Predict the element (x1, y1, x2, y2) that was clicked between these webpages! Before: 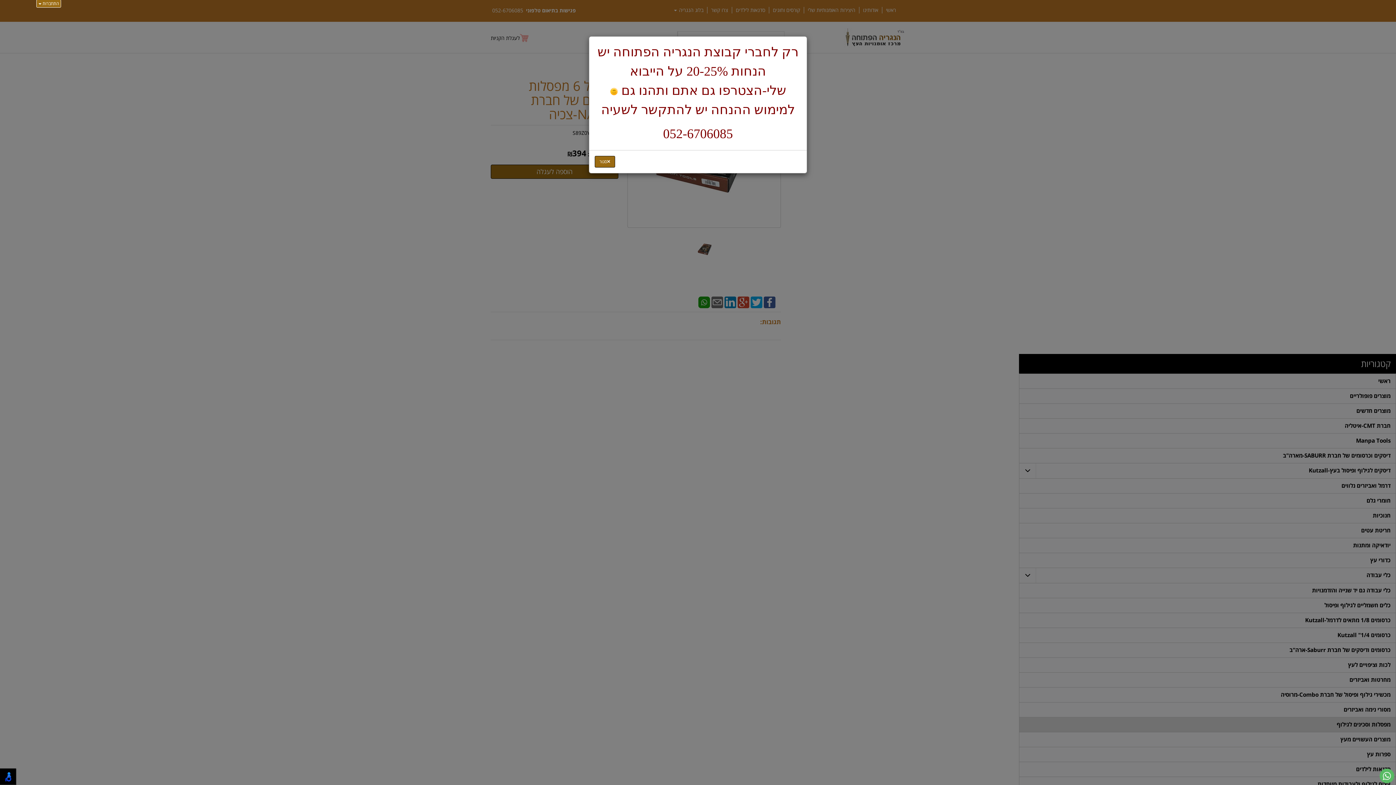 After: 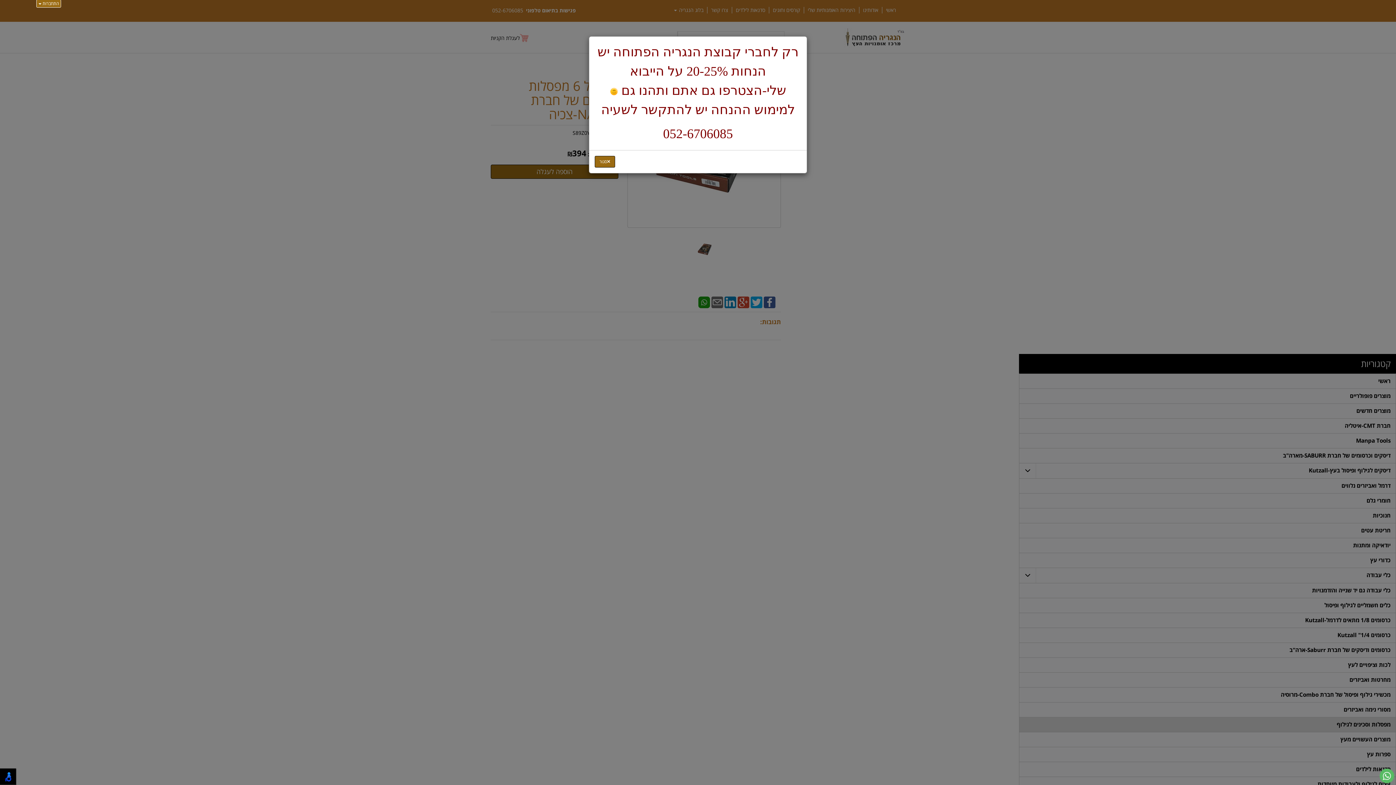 Action: label: עבור אל שליחת הודעת ווטסאפ bbox: (1380, 769, 1394, 783)